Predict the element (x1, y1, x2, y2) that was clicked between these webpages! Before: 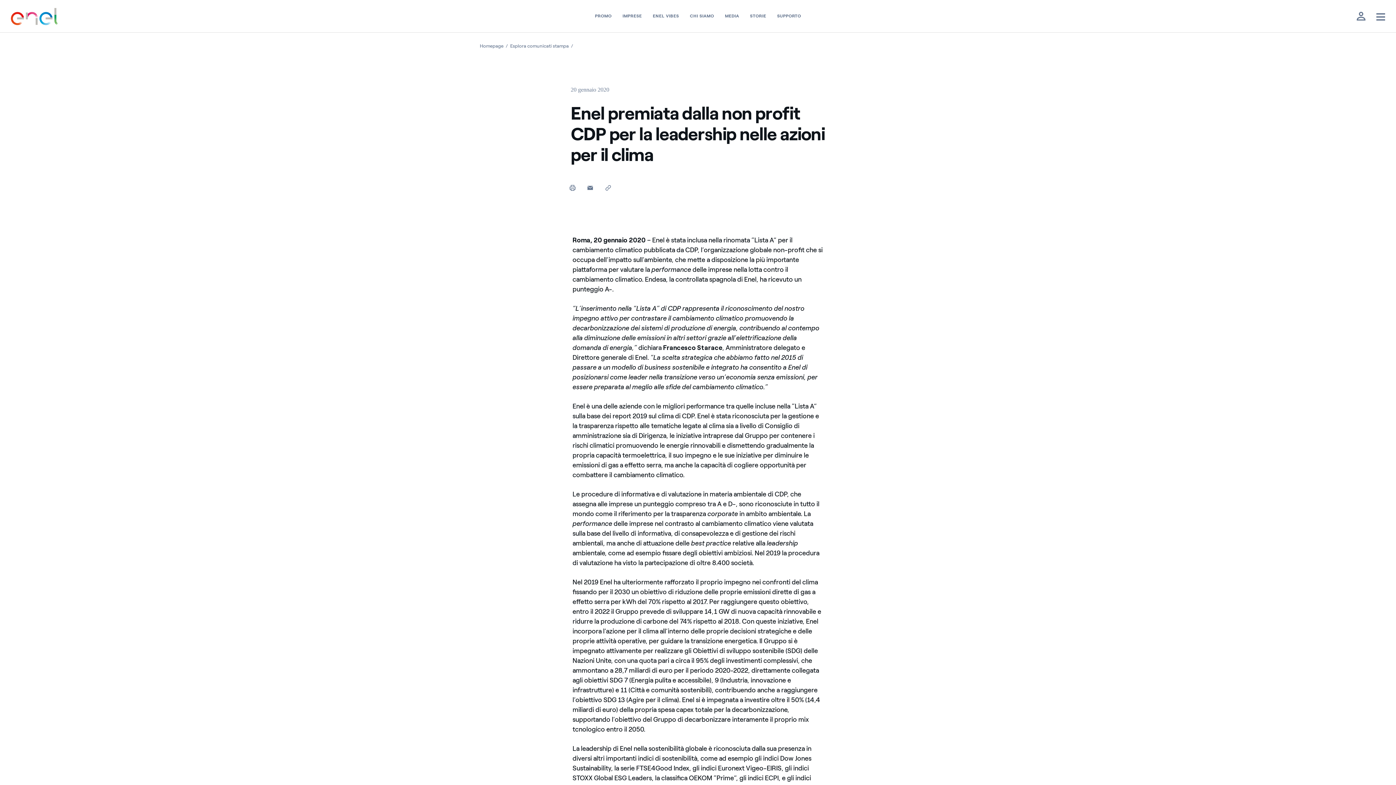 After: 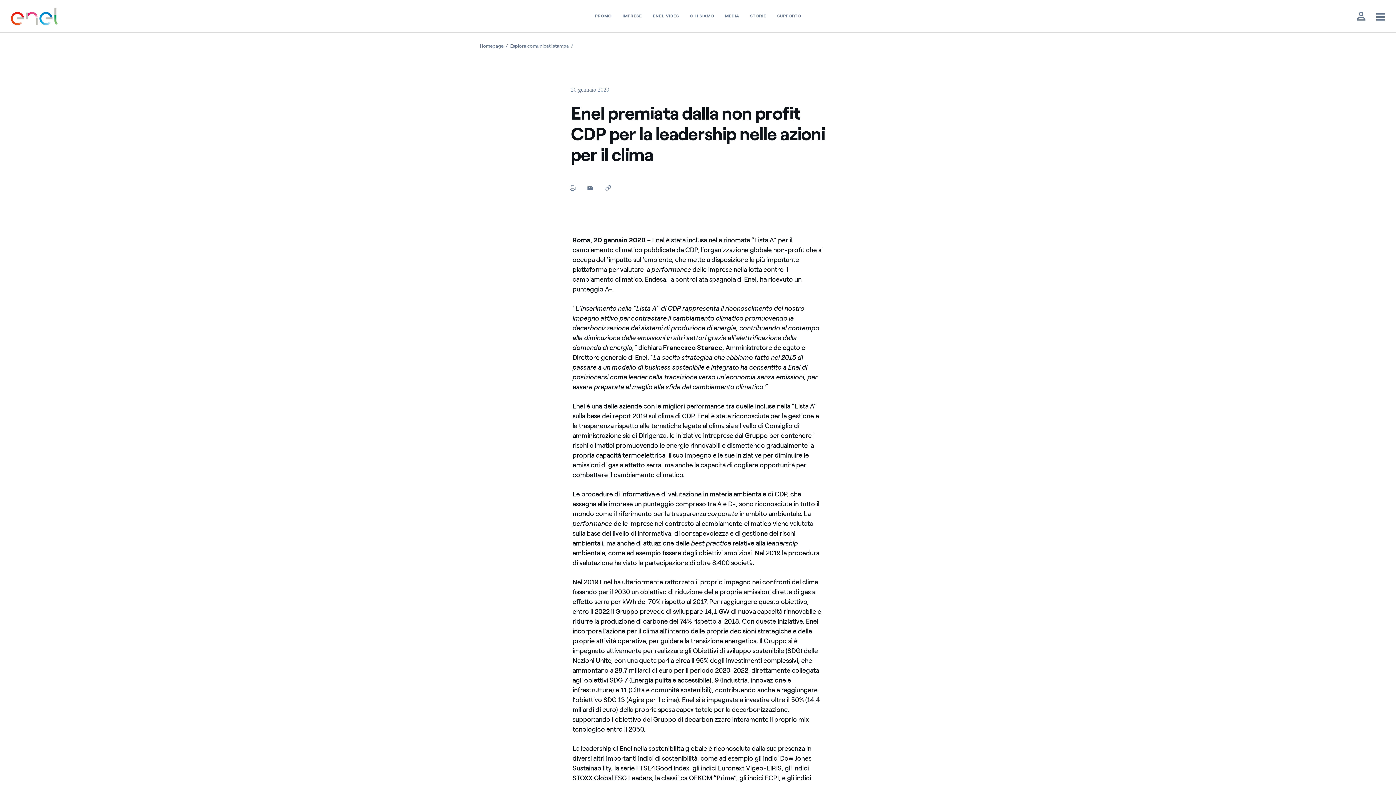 Action: bbox: (582, 179, 598, 196) label: Invia mail a un amico